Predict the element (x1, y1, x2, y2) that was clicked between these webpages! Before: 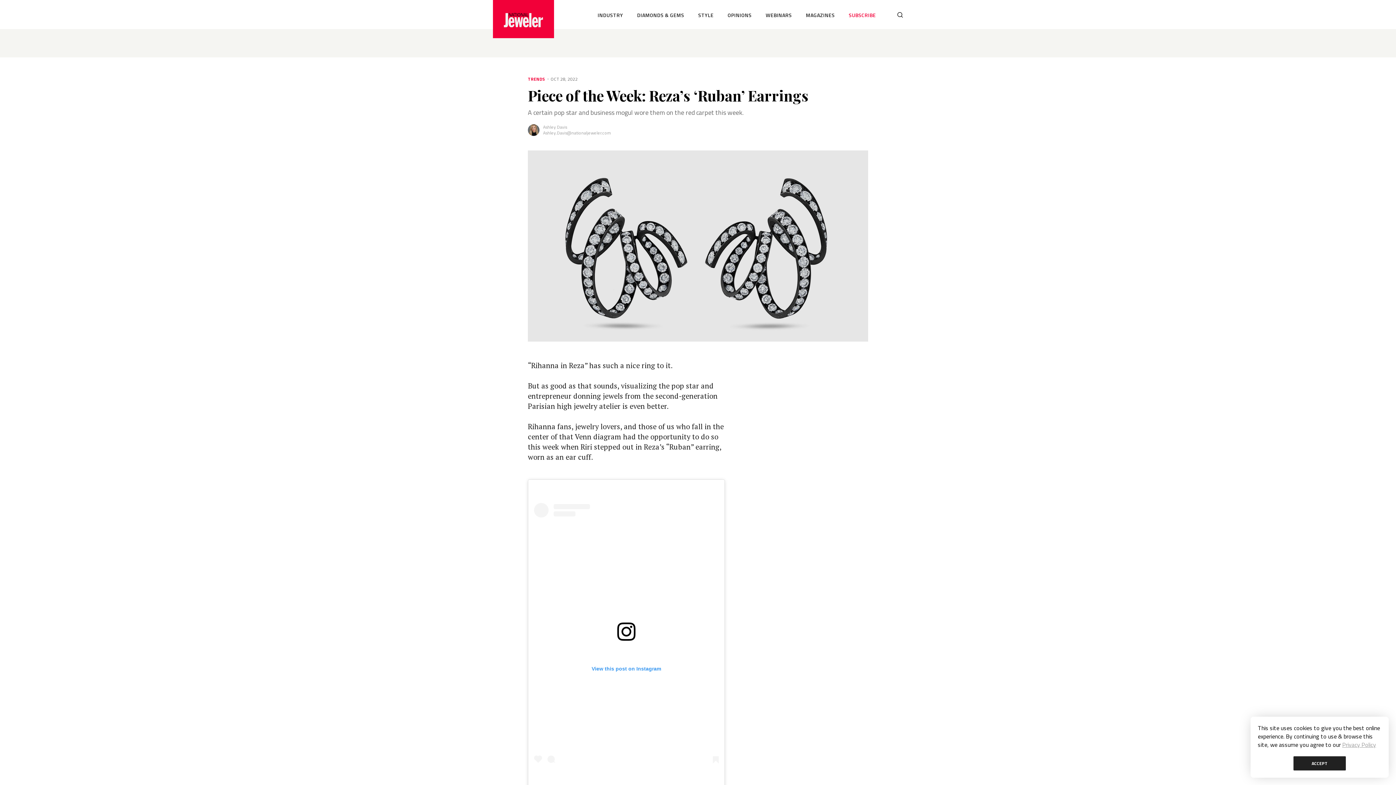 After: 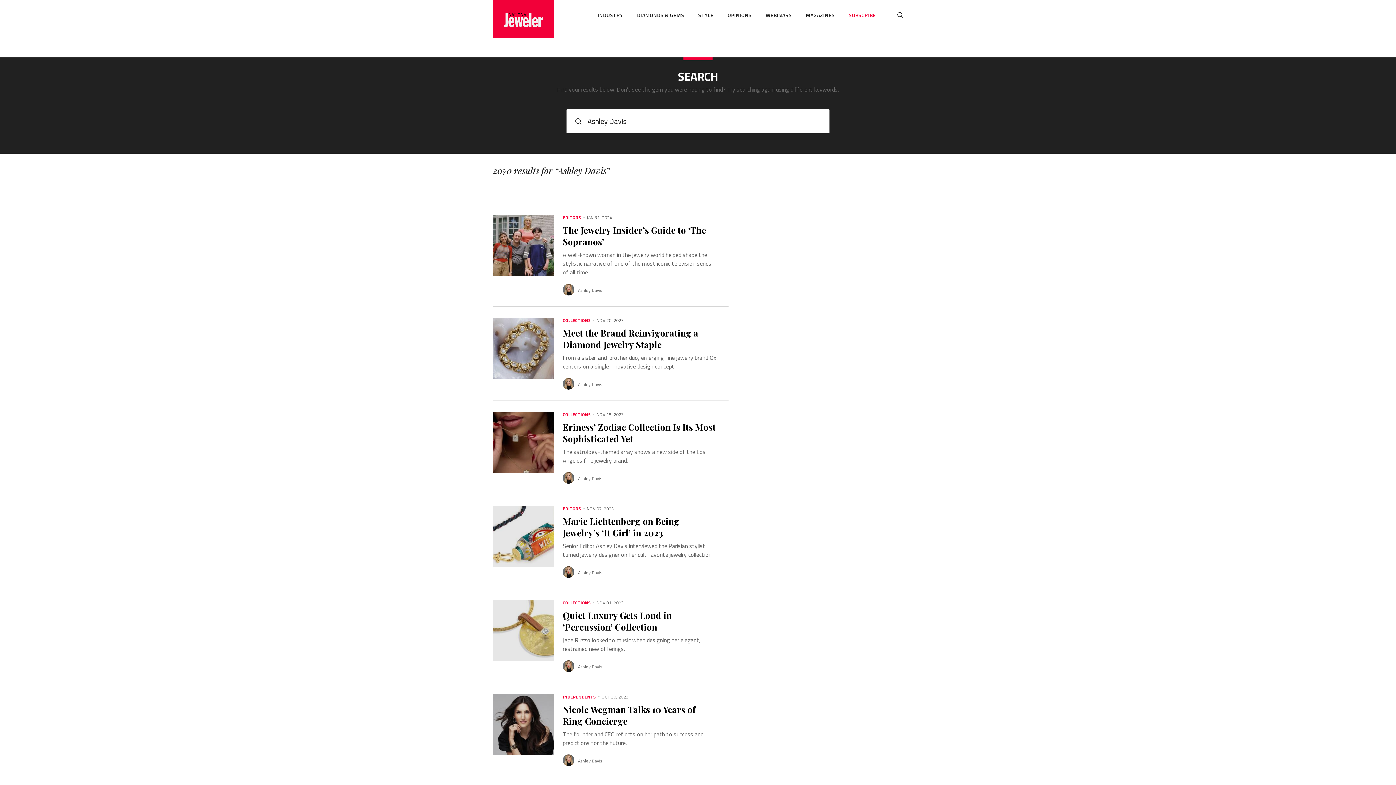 Action: bbox: (528, 124, 539, 136)